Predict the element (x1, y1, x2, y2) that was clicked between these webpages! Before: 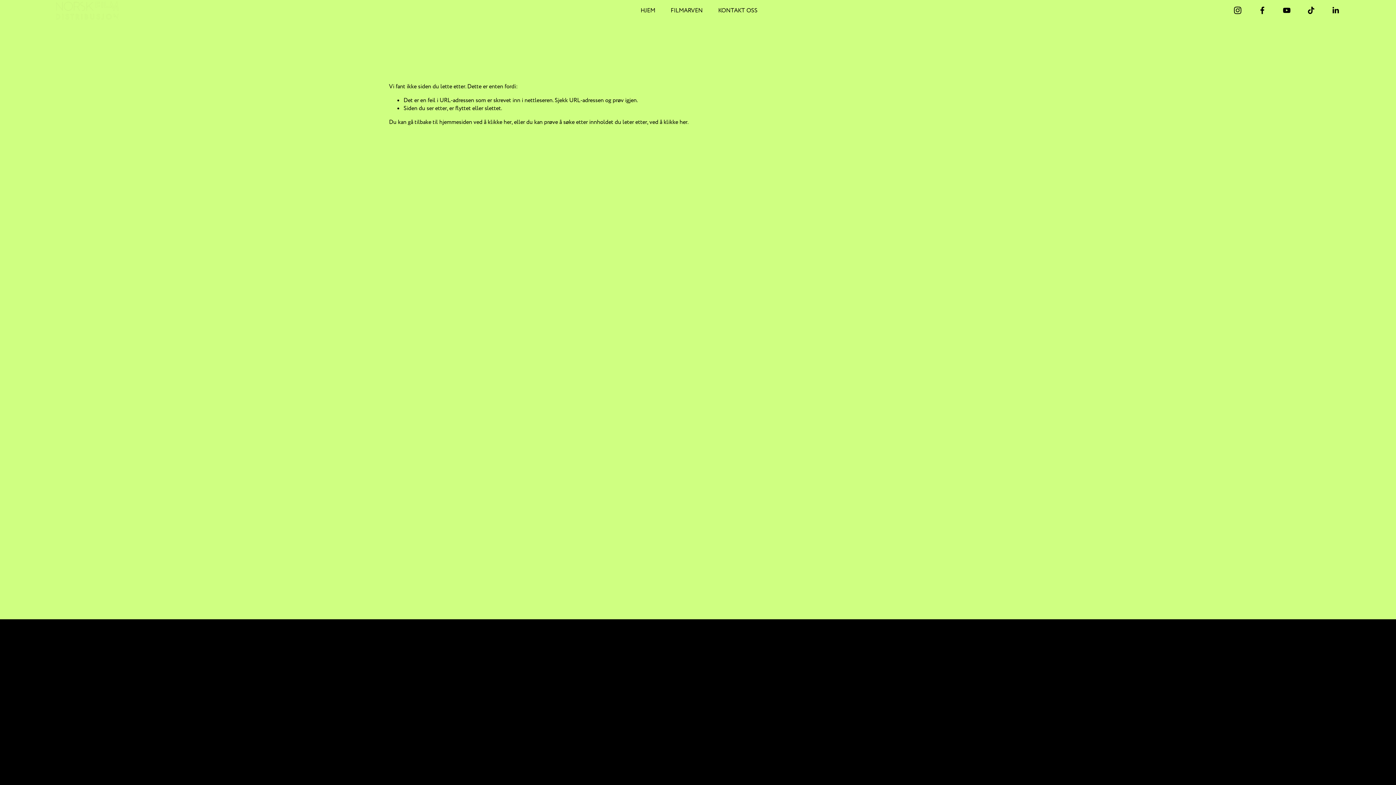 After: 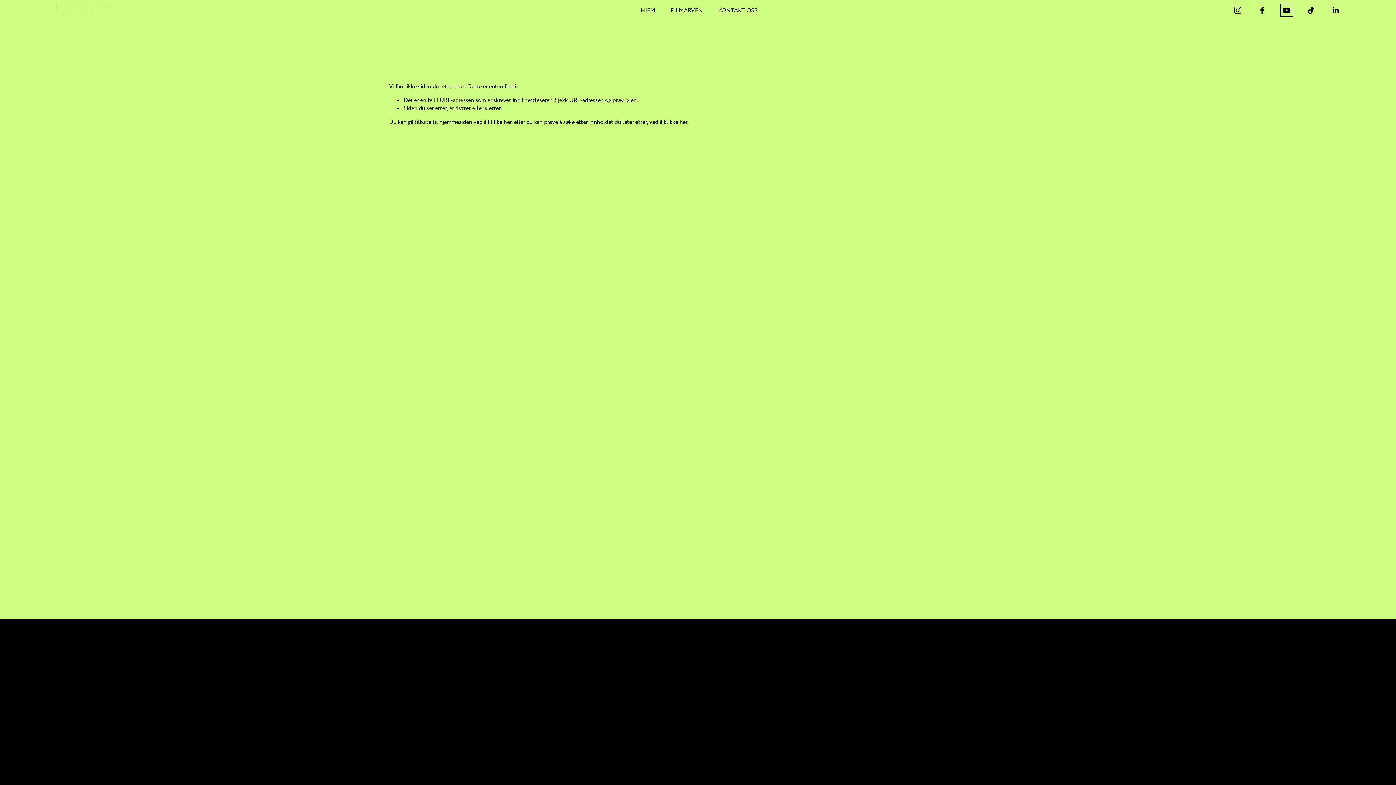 Action: bbox: (1282, 5, 1291, 15) label: YouTube